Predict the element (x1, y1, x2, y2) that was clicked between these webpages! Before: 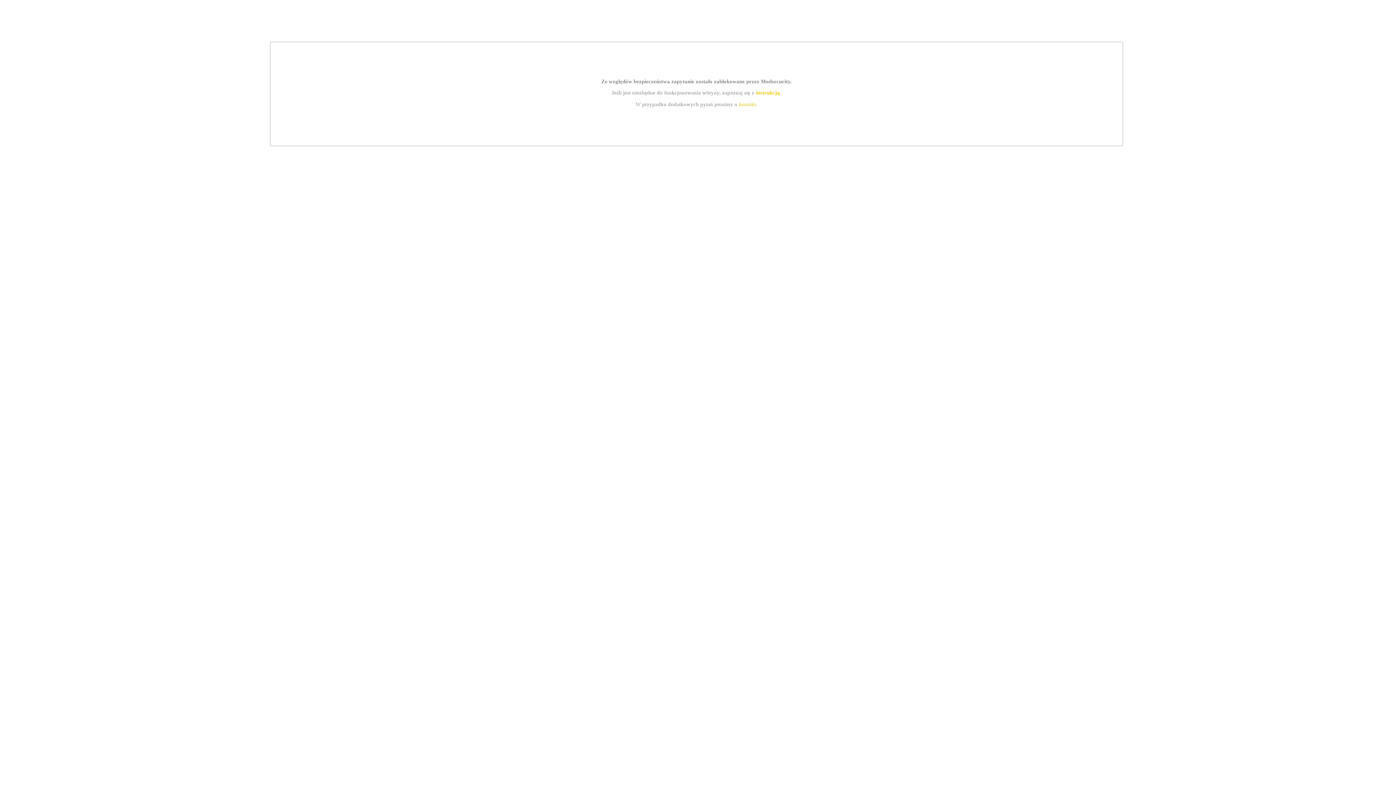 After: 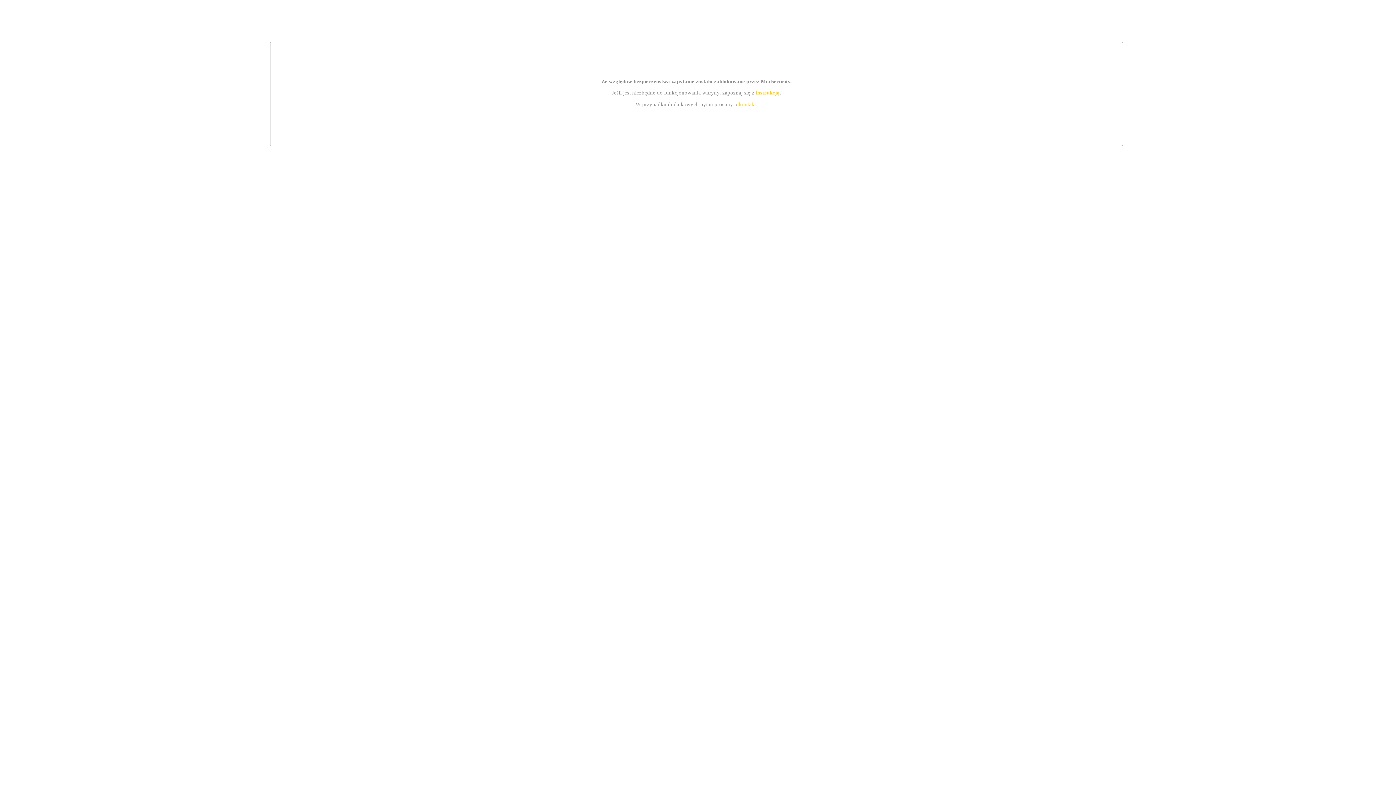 Action: label: instrukcją bbox: (755, 89, 779, 95)